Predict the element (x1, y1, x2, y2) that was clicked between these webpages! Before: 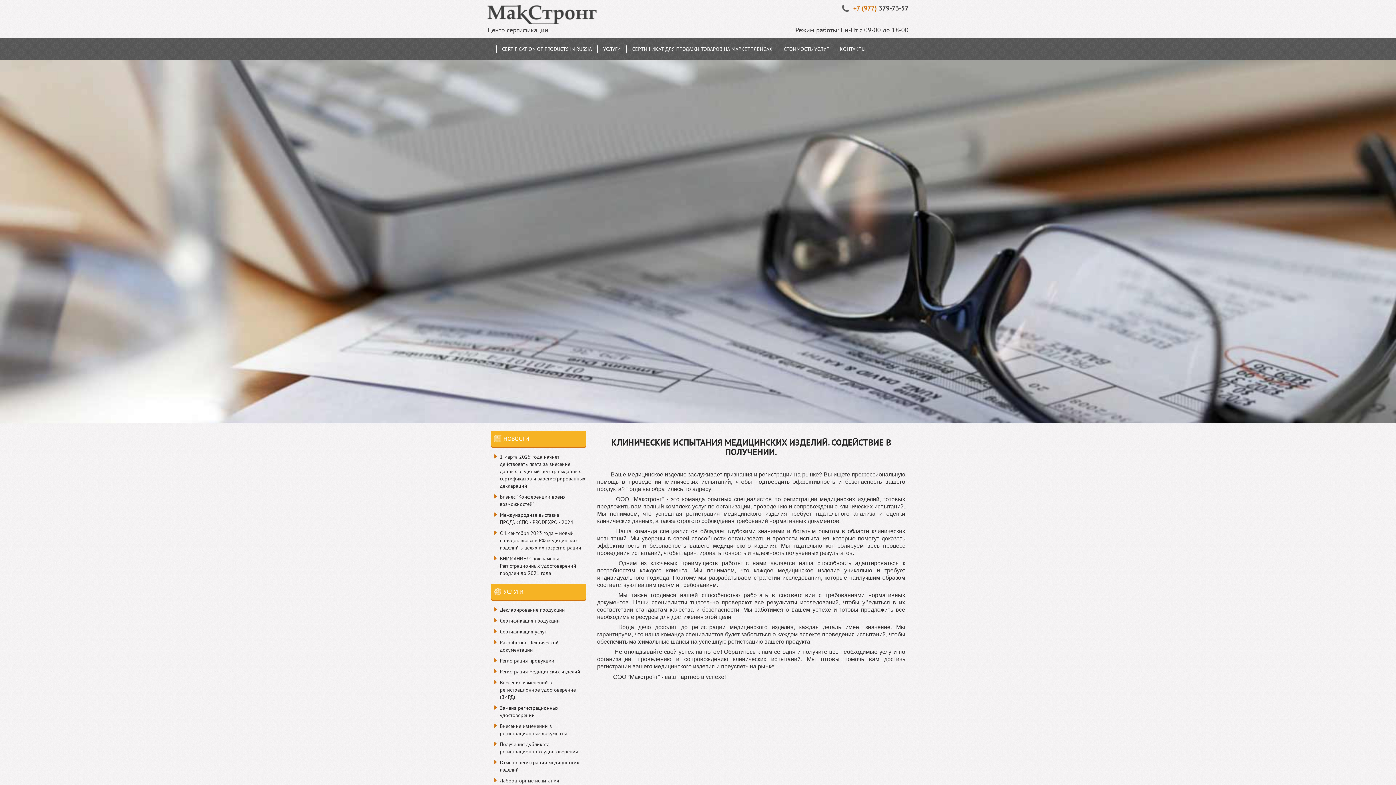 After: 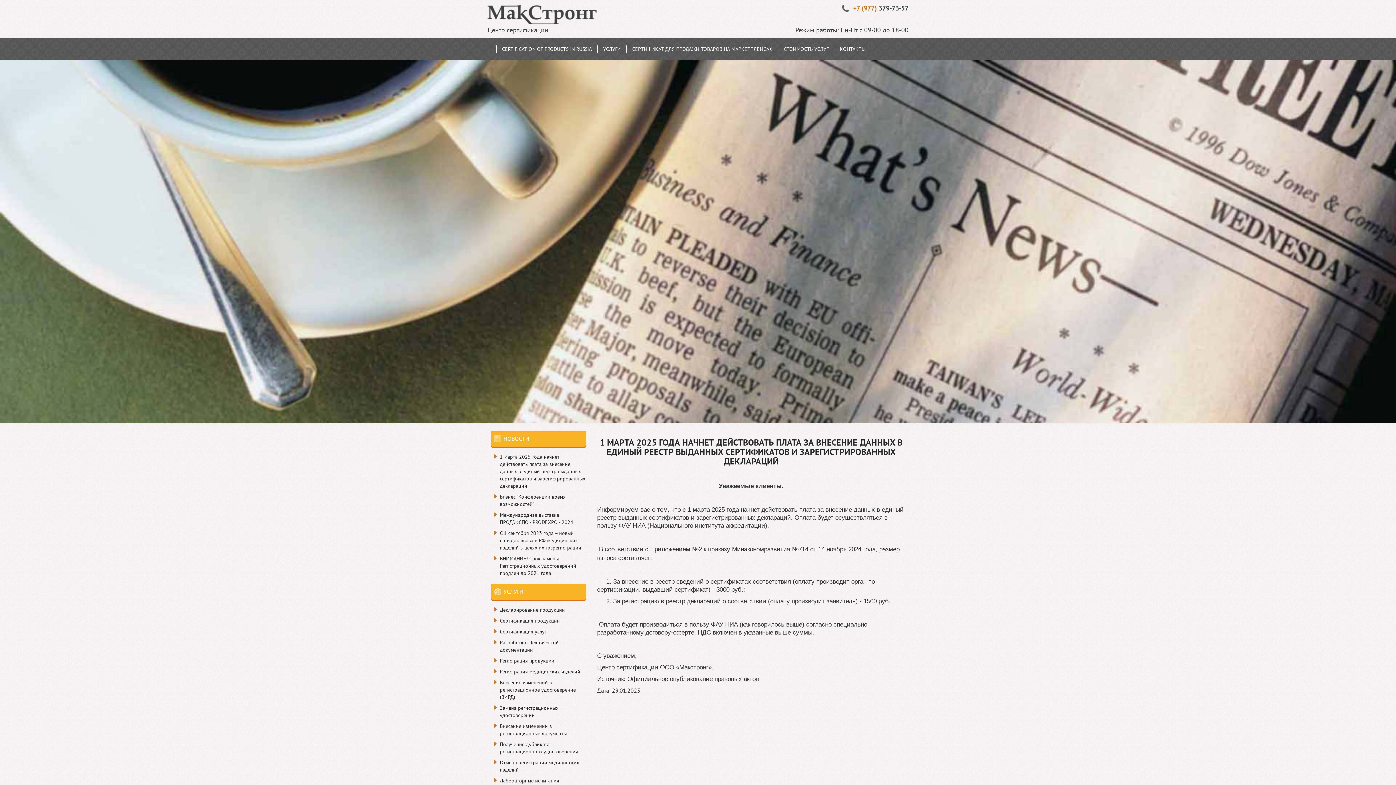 Action: label: 1 марта 2025 года начнет действовать плата за внесение данных в единый реестр выданных сертификатов и зарегистрированных деклараций bbox: (490, 451, 586, 491)